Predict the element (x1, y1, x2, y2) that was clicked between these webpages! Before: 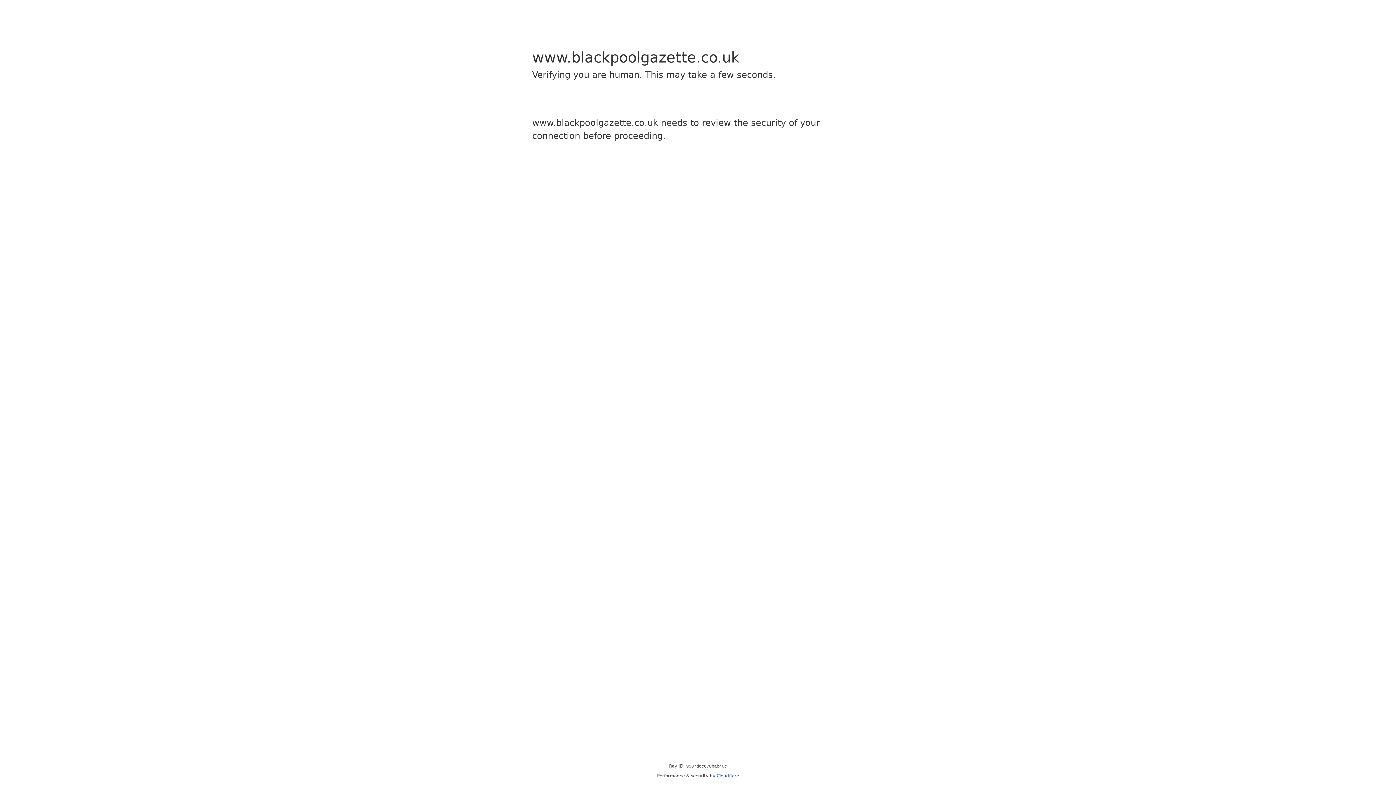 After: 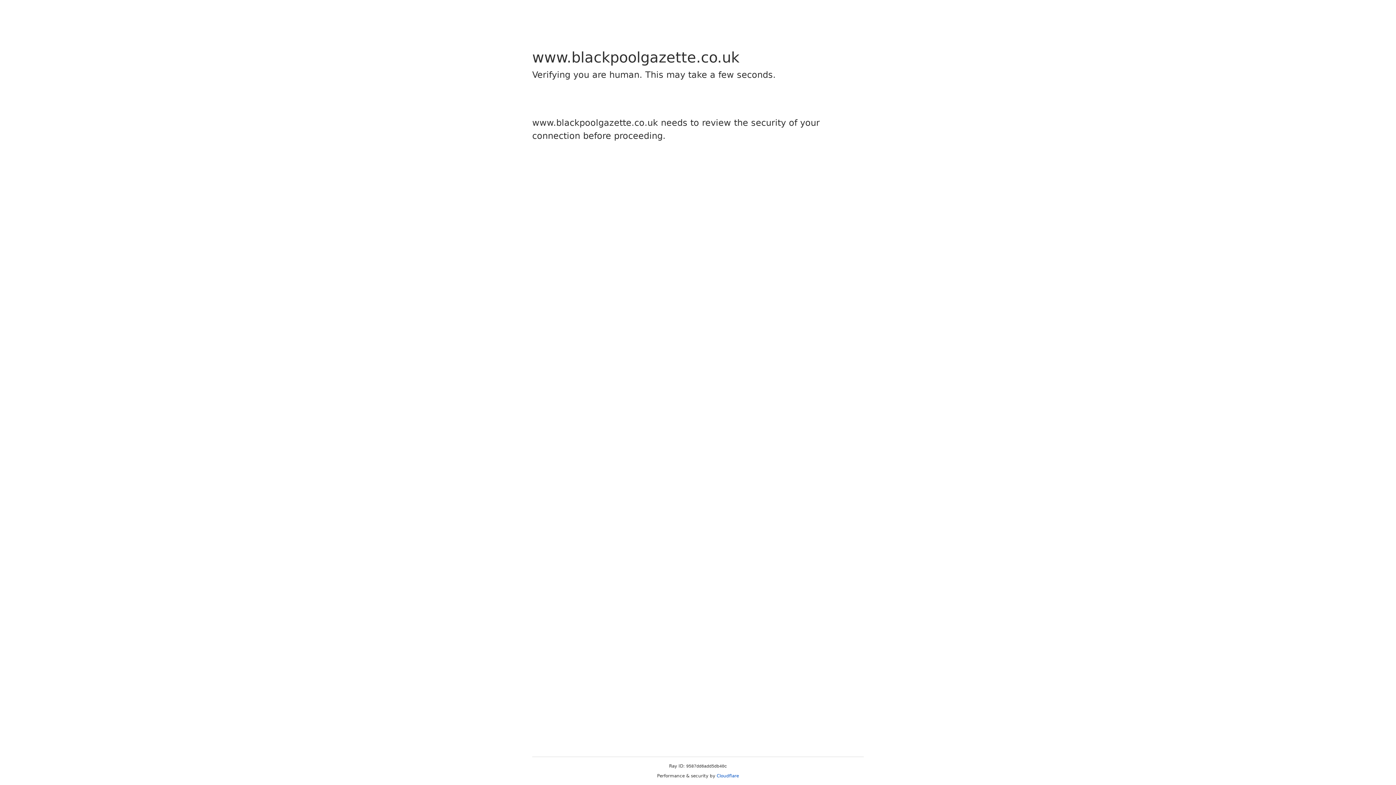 Action: bbox: (716, 773, 739, 778) label: Cloudflare